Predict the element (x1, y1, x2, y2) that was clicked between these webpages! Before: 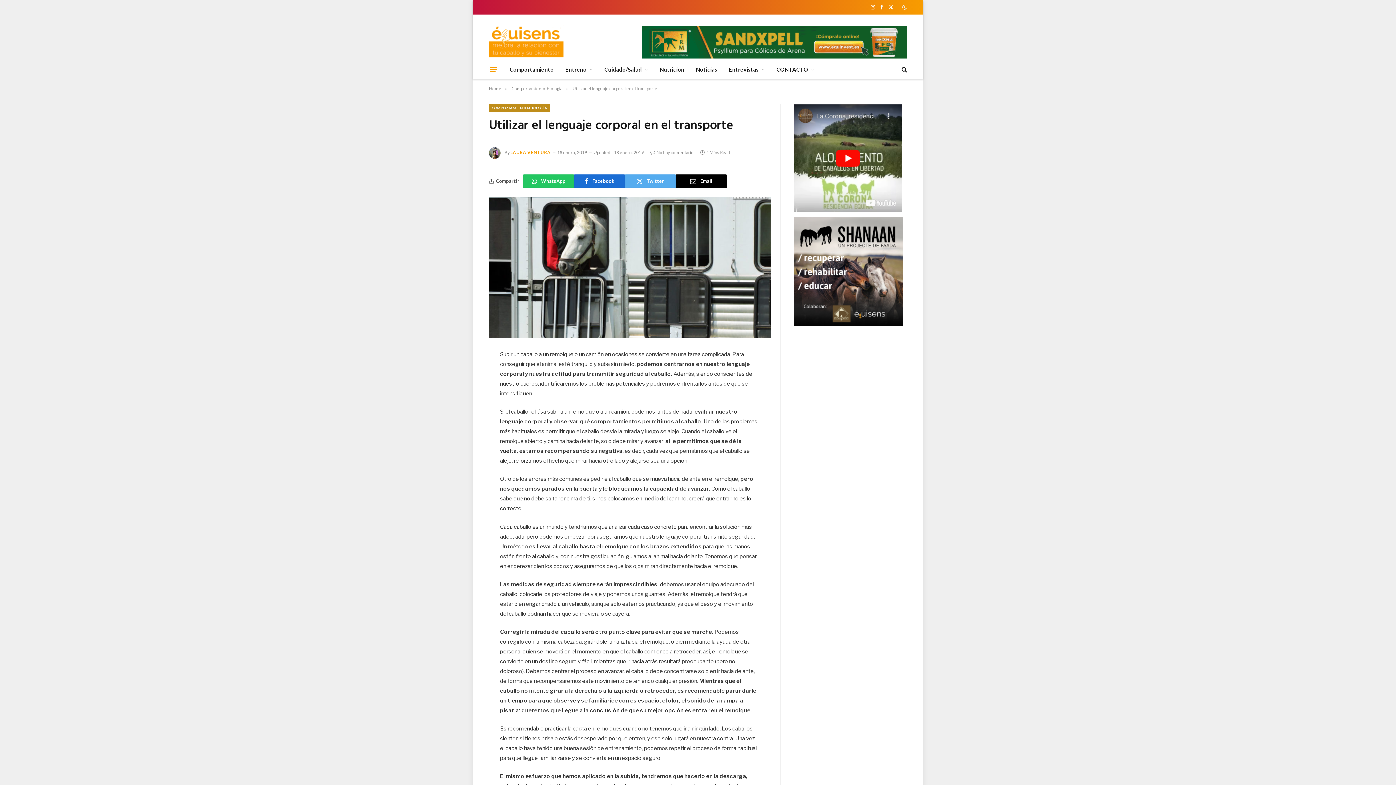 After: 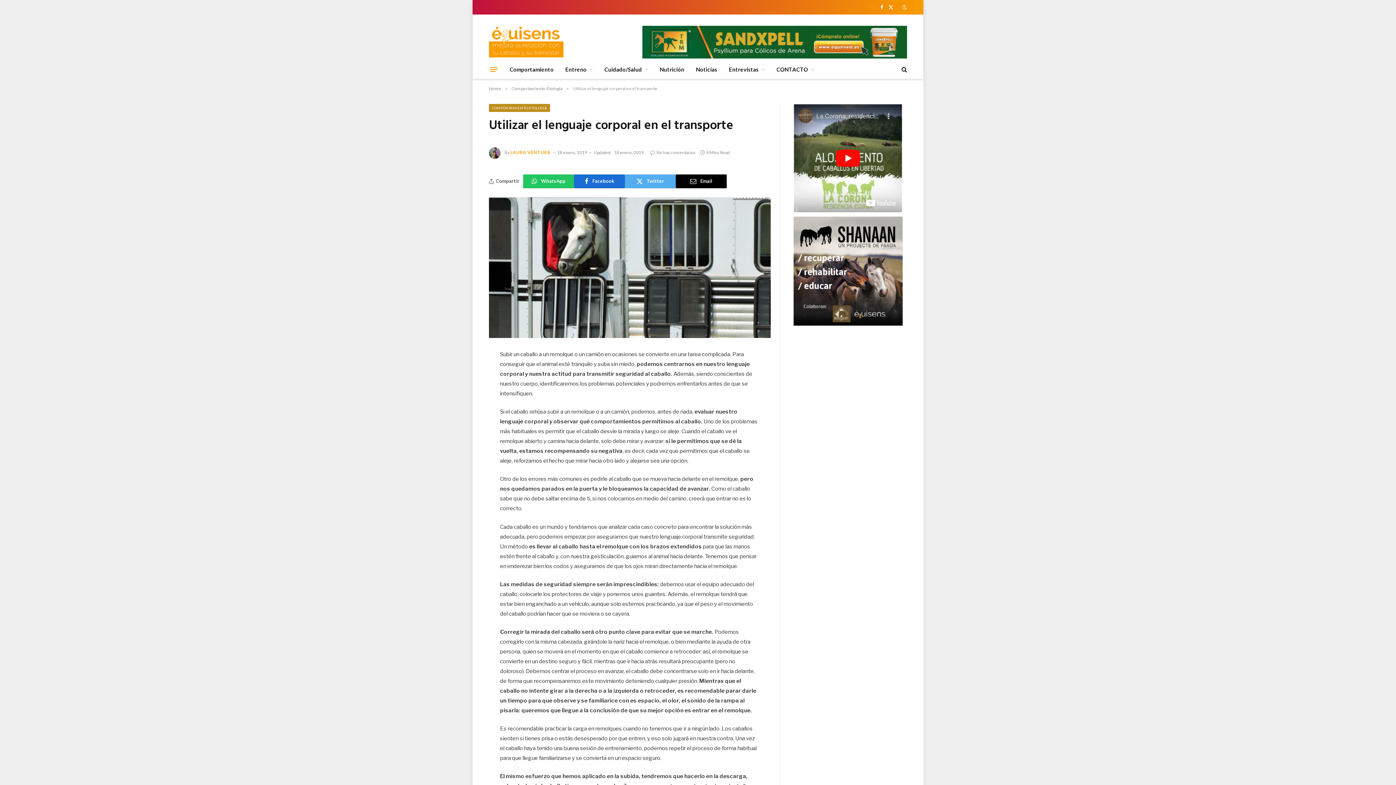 Action: label: Instagram bbox: (868, 0, 877, 14)